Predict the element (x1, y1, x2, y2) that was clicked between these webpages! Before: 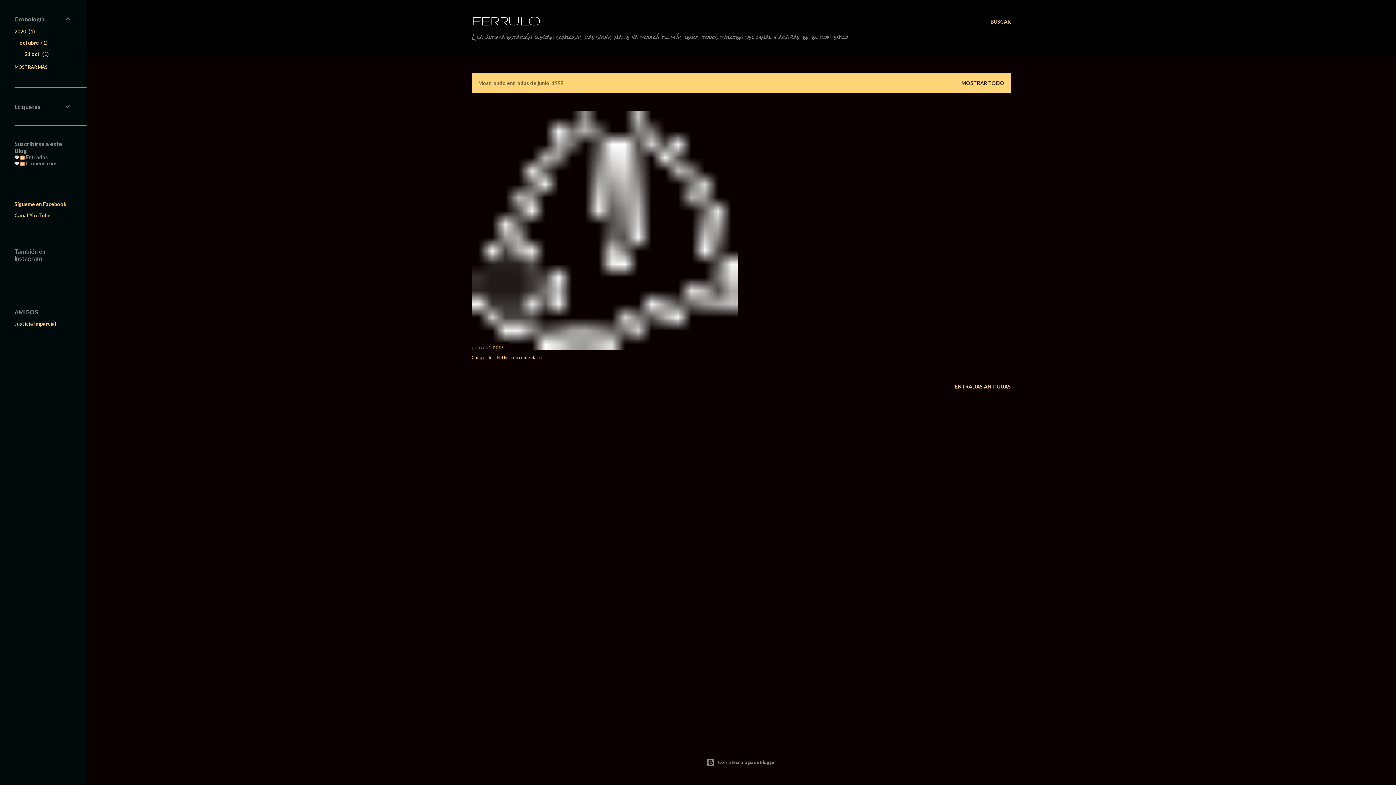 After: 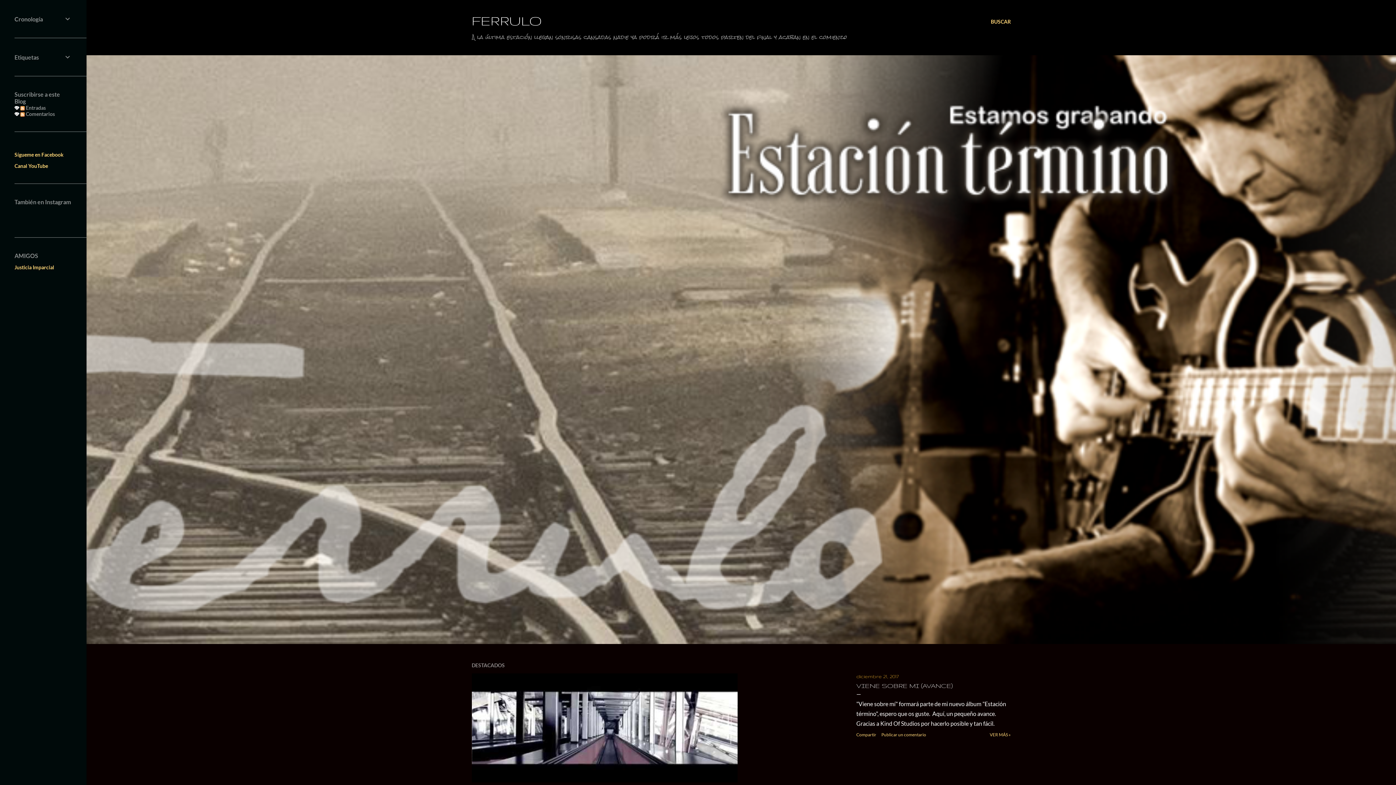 Action: bbox: (471, 13, 541, 28) label: FERRULO